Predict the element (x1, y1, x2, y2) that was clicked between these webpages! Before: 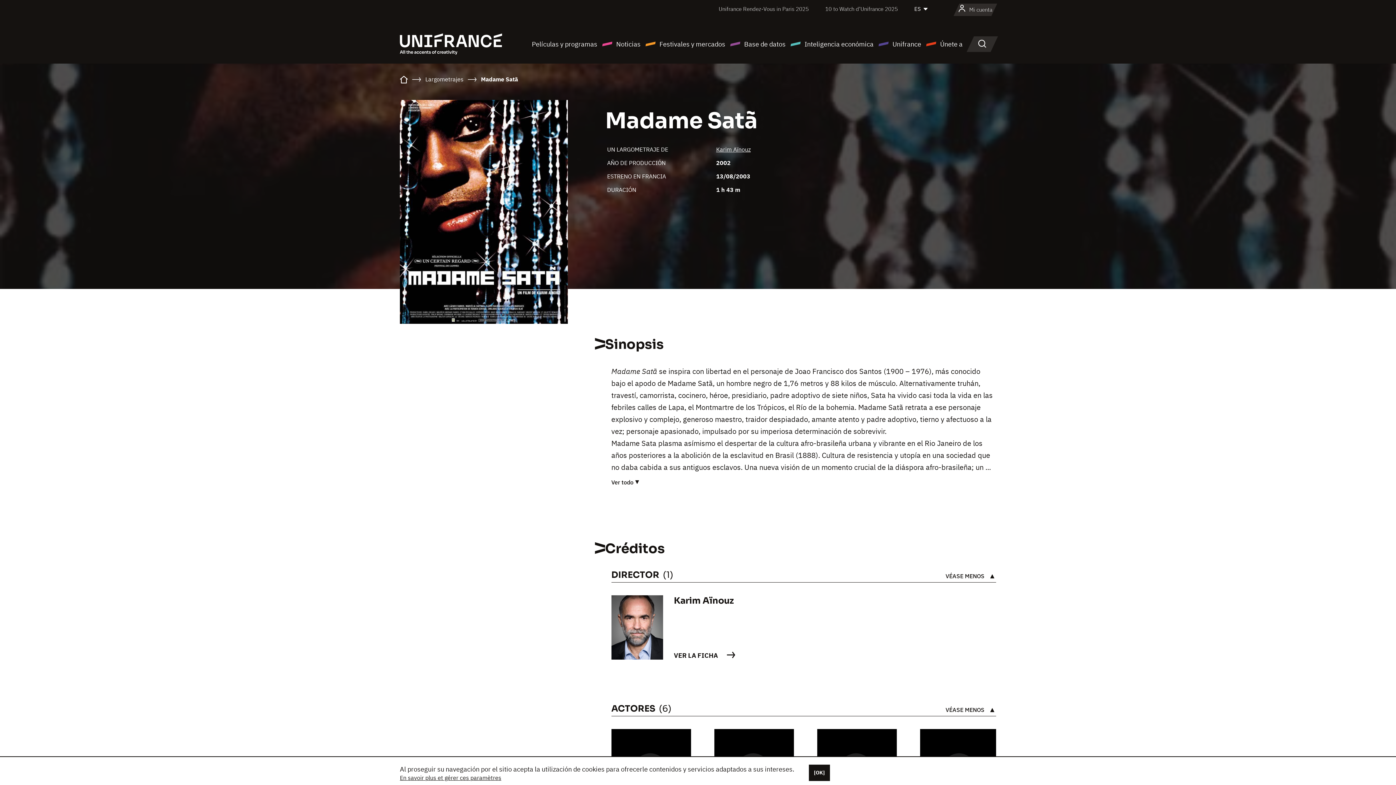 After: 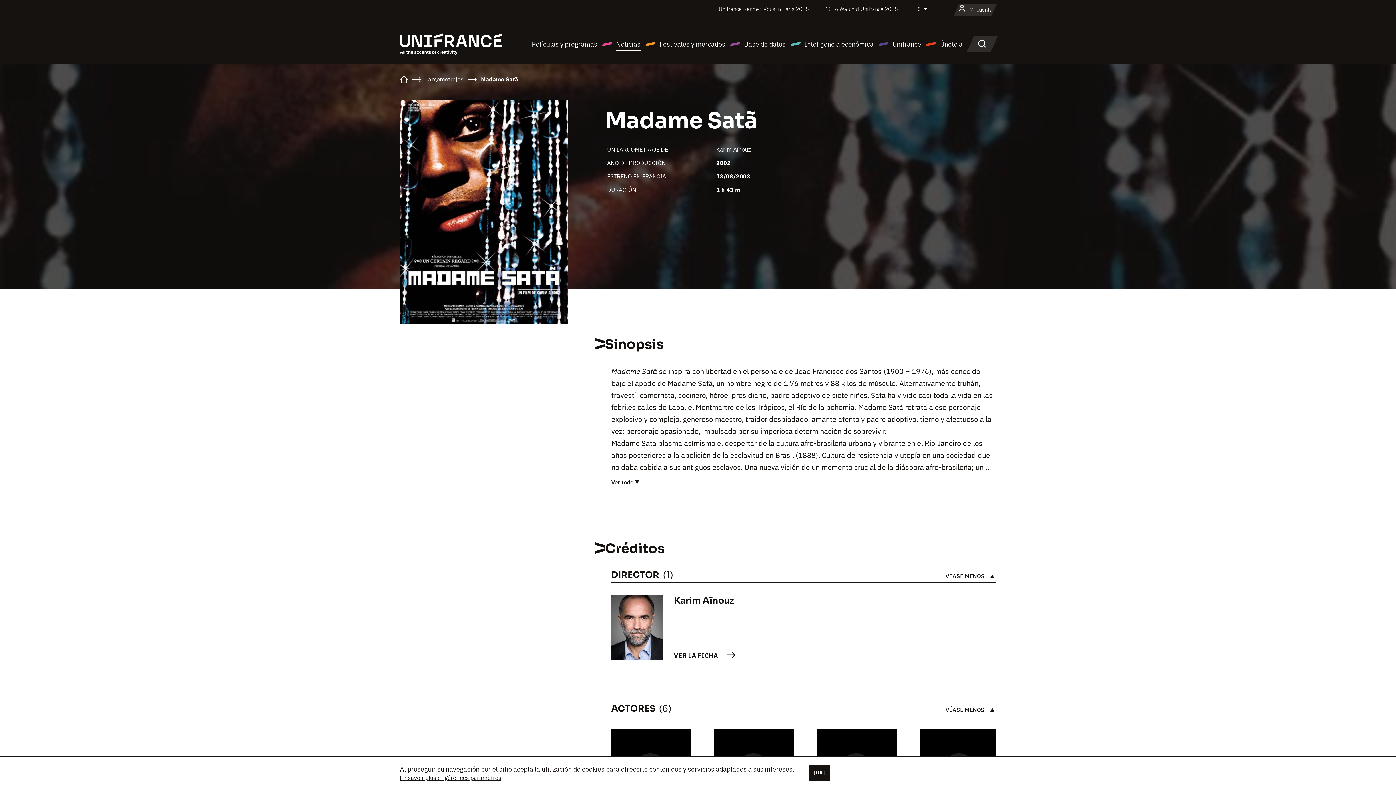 Action: bbox: (601, 38, 640, 49) label: Noticias